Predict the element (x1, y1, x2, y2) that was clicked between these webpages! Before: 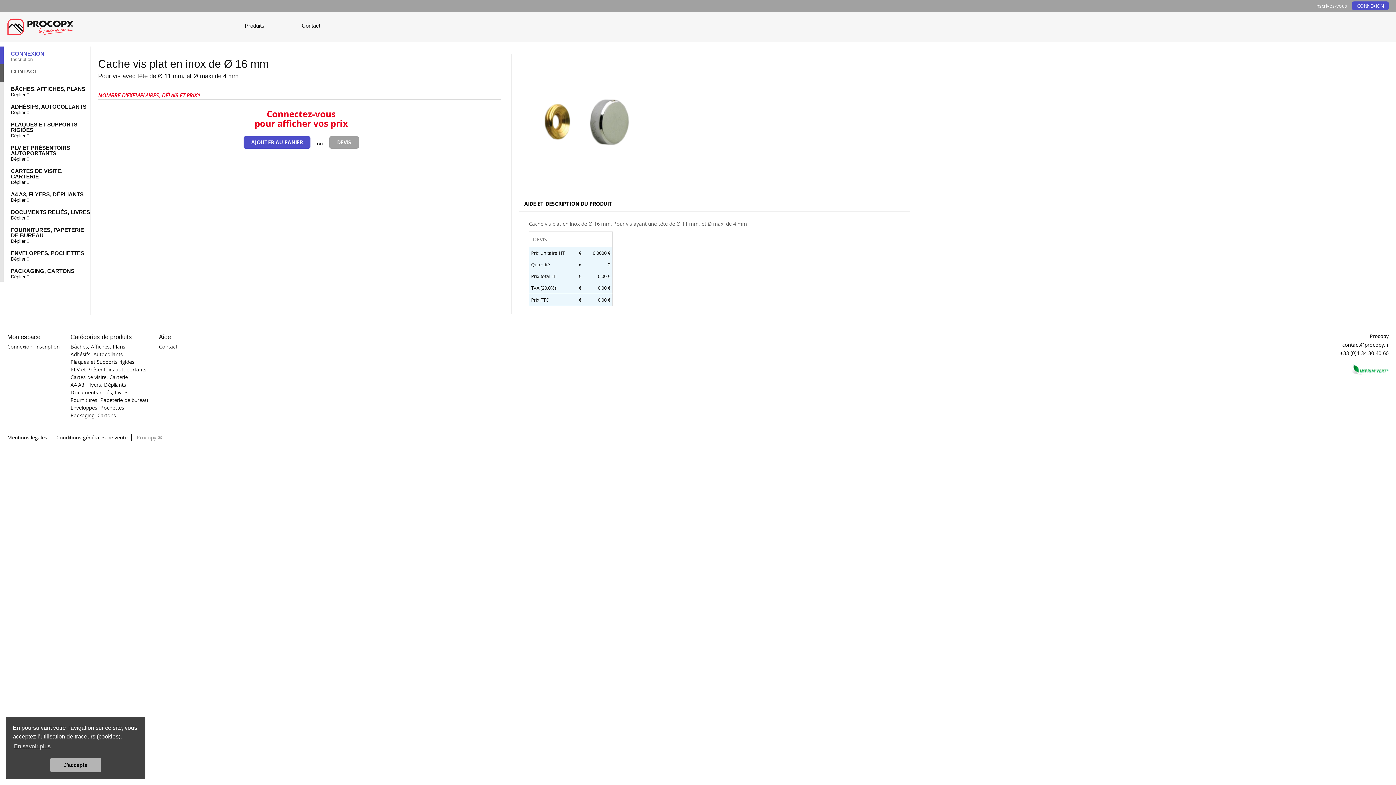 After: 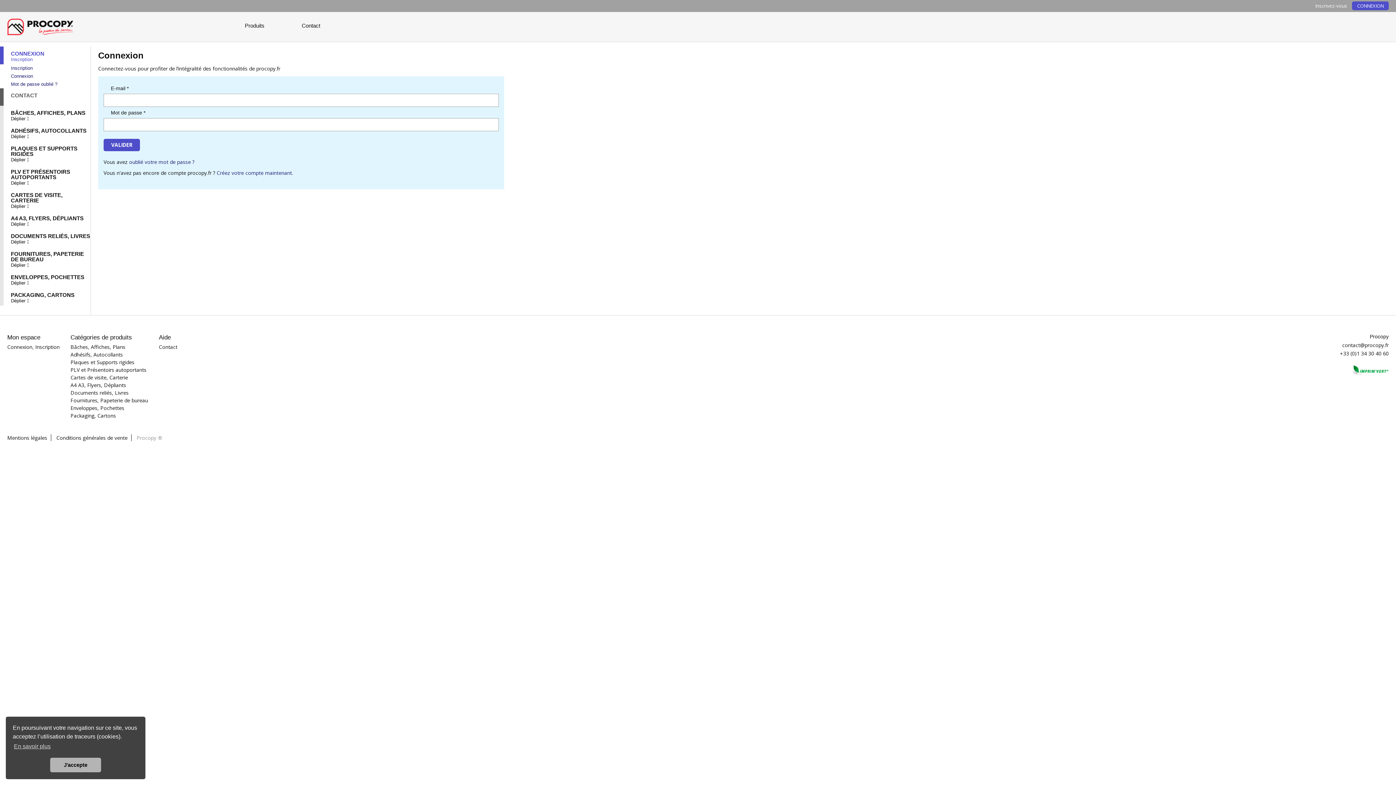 Action: label: Connectez-vous bbox: (266, 108, 335, 120)